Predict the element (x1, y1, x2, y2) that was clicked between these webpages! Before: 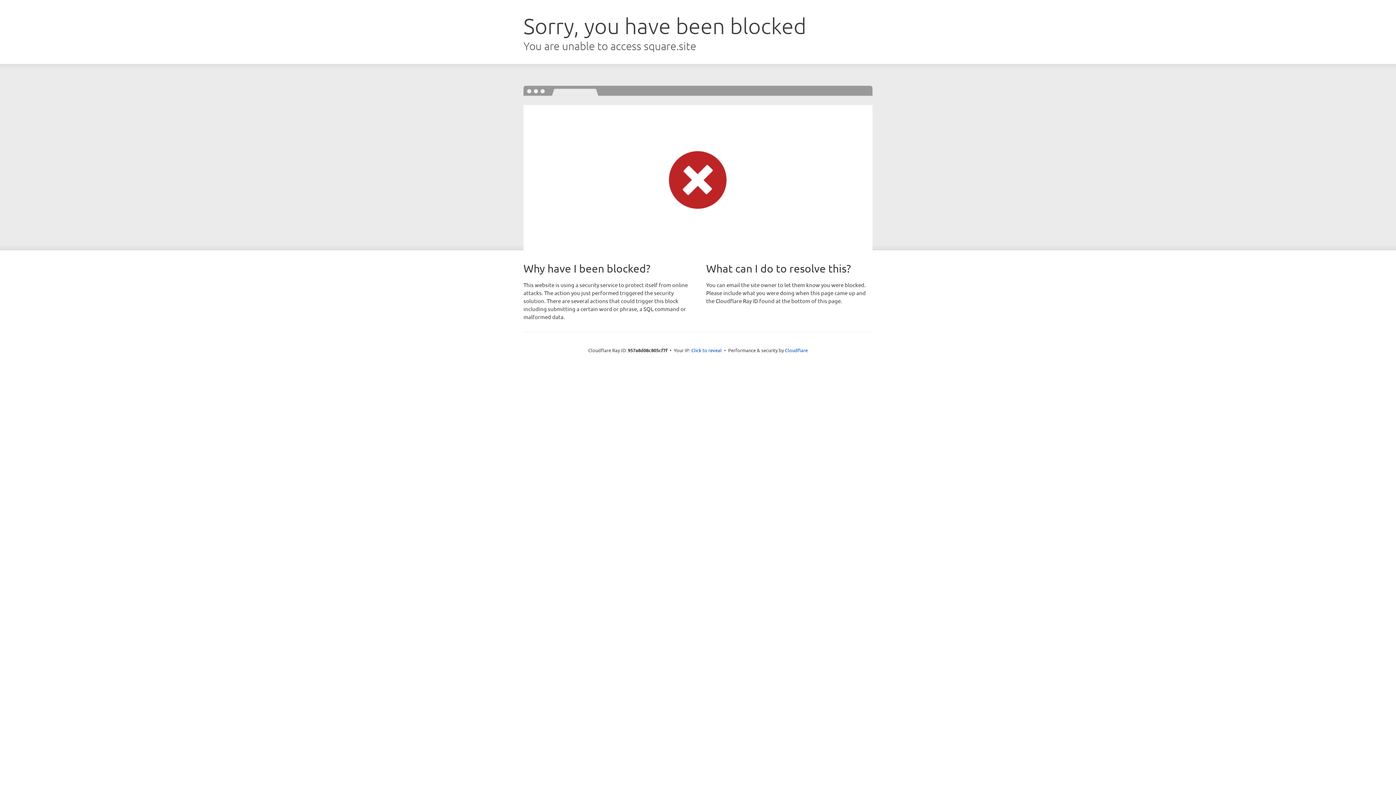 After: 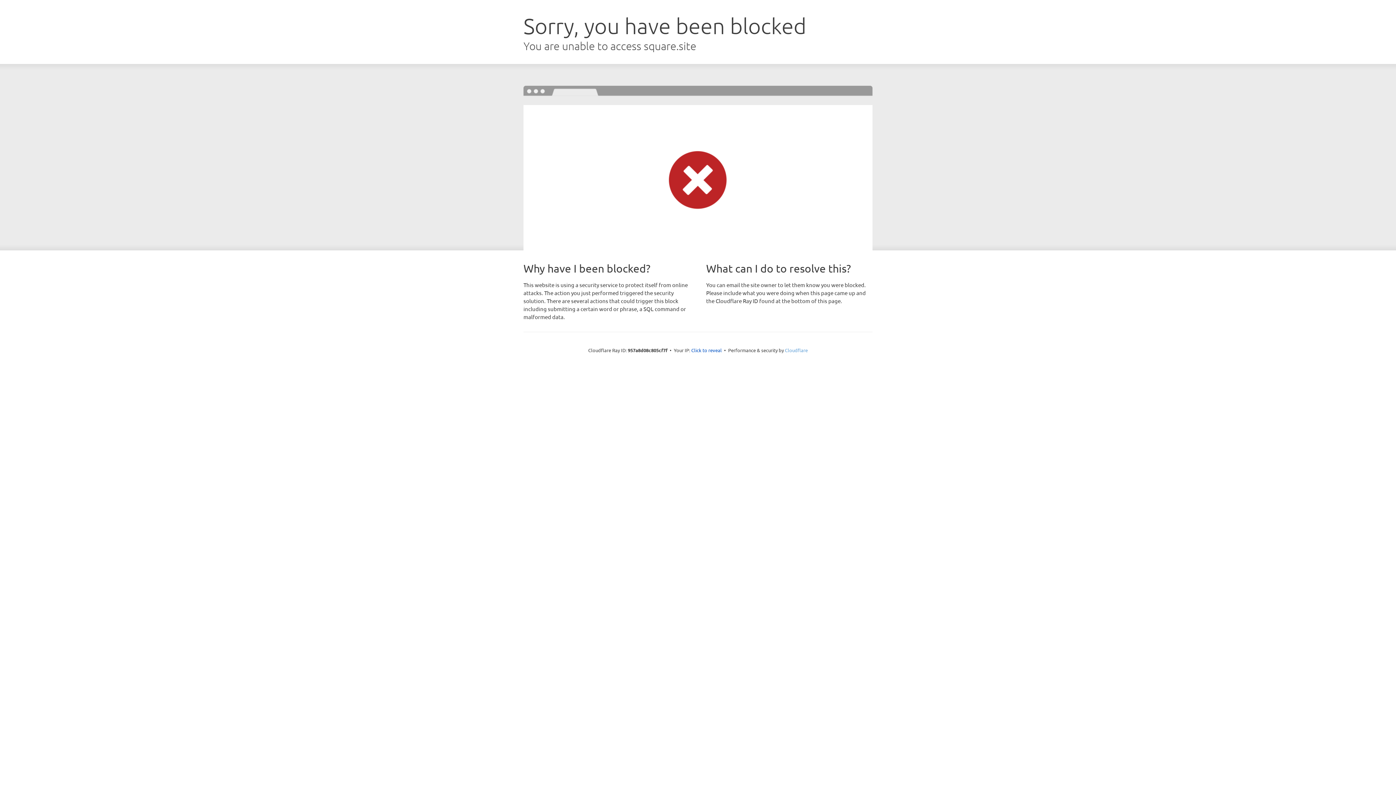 Action: bbox: (785, 347, 808, 353) label: Cloudflare